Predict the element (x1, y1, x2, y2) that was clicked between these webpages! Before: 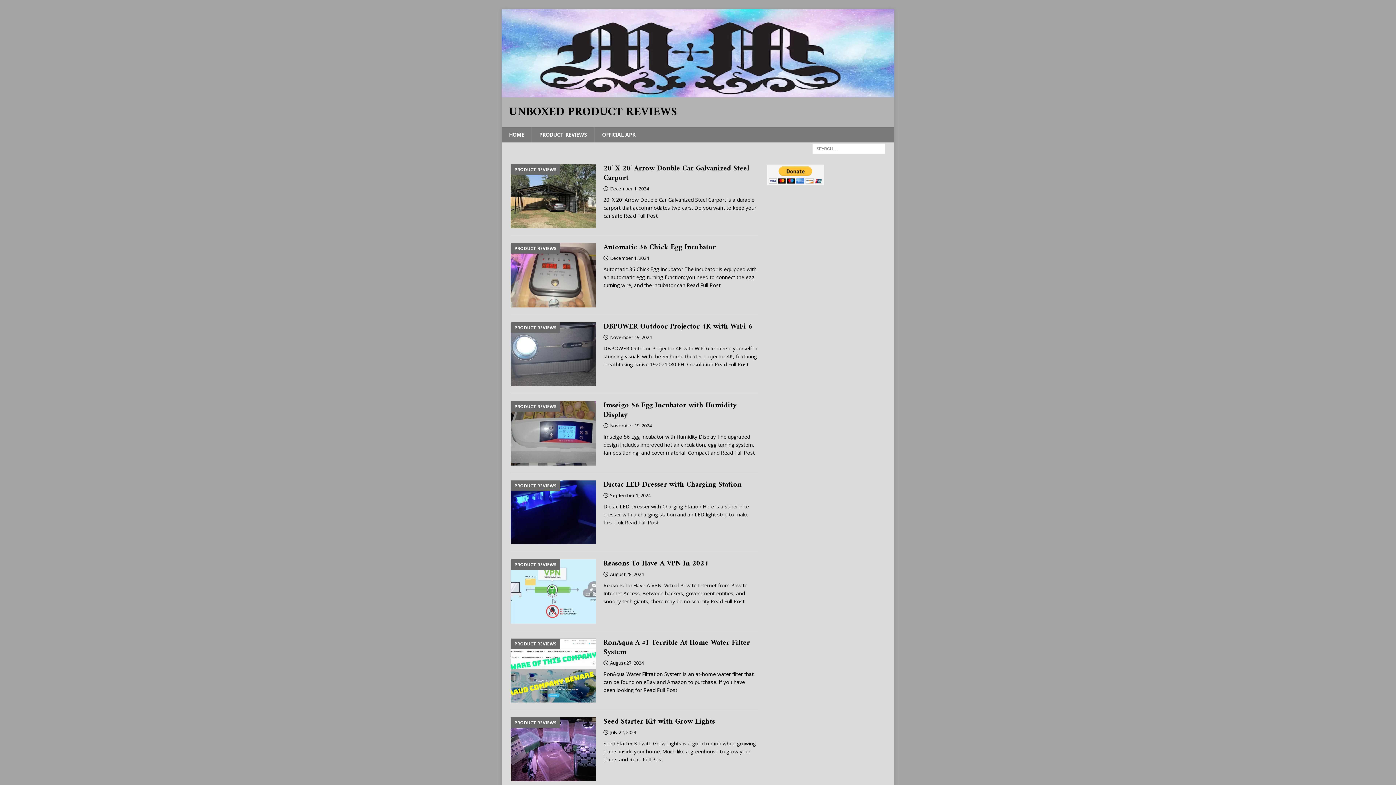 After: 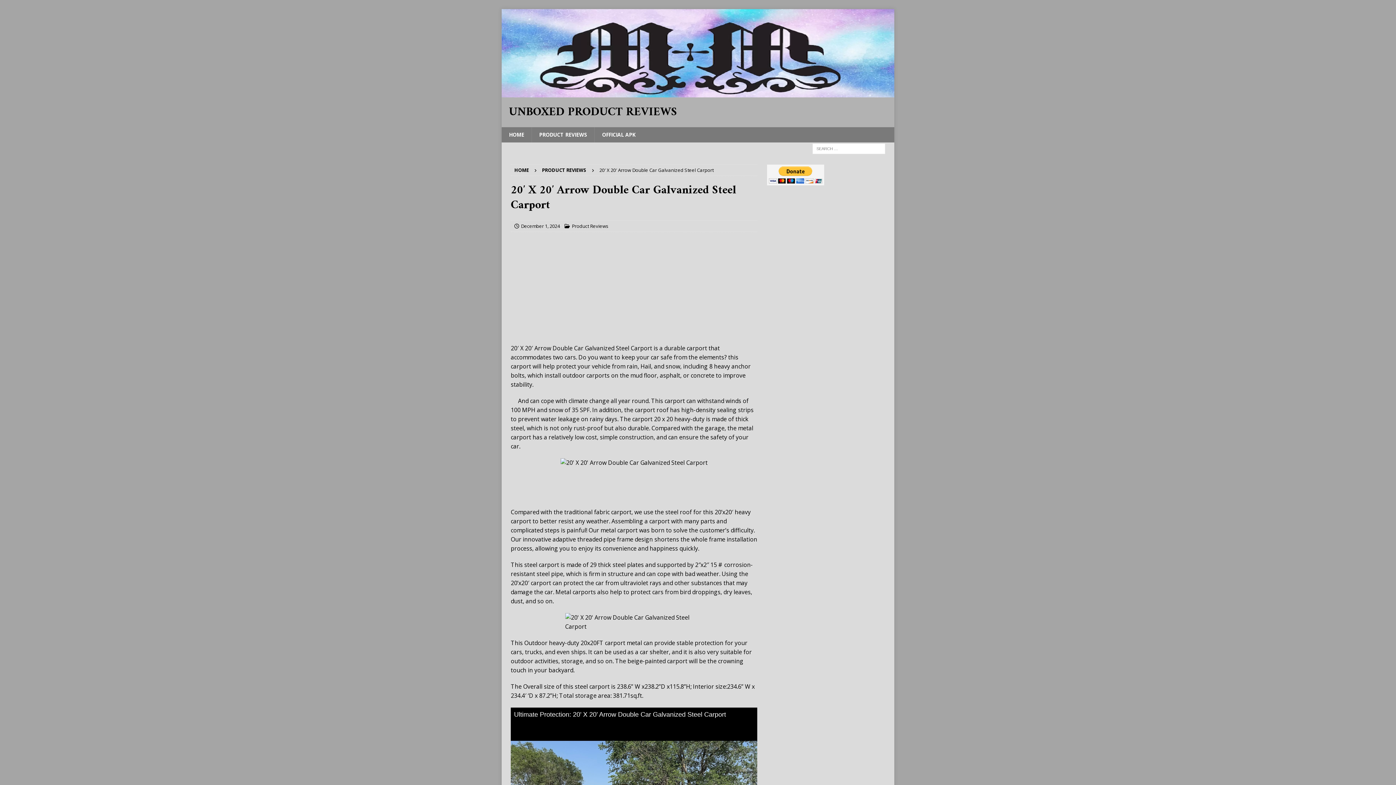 Action: bbox: (624, 212, 657, 219) label: Read Full Post